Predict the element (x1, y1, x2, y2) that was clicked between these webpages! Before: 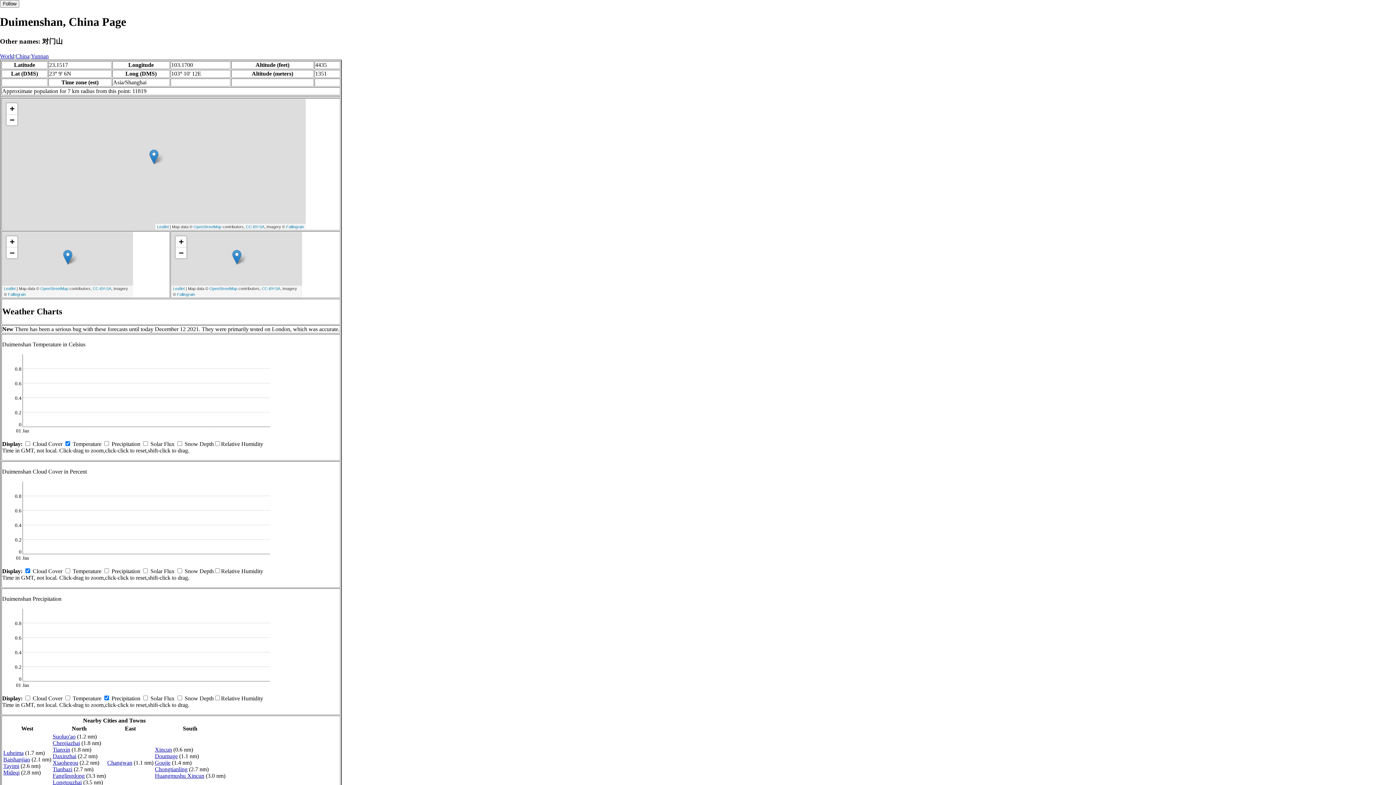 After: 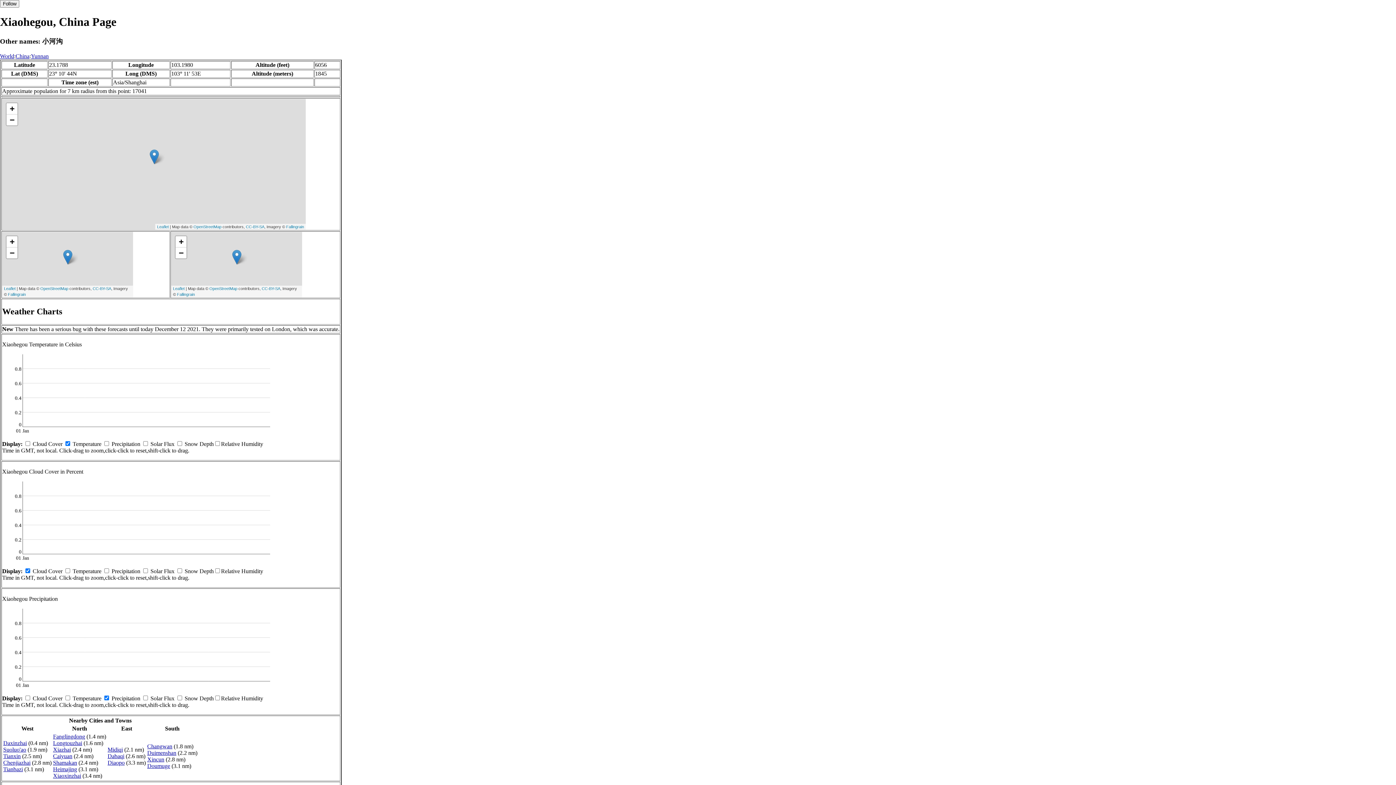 Action: label: Xiaohegou bbox: (52, 759, 78, 766)